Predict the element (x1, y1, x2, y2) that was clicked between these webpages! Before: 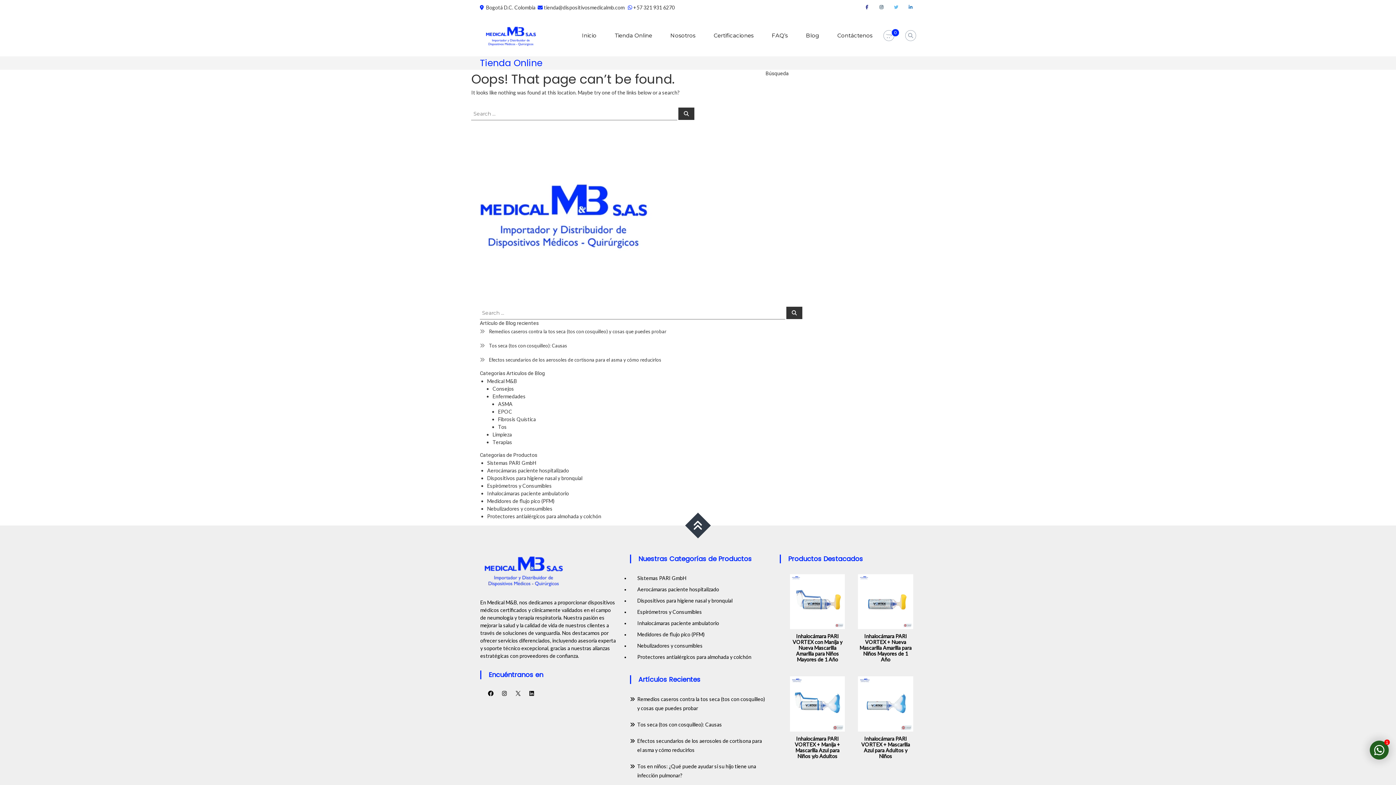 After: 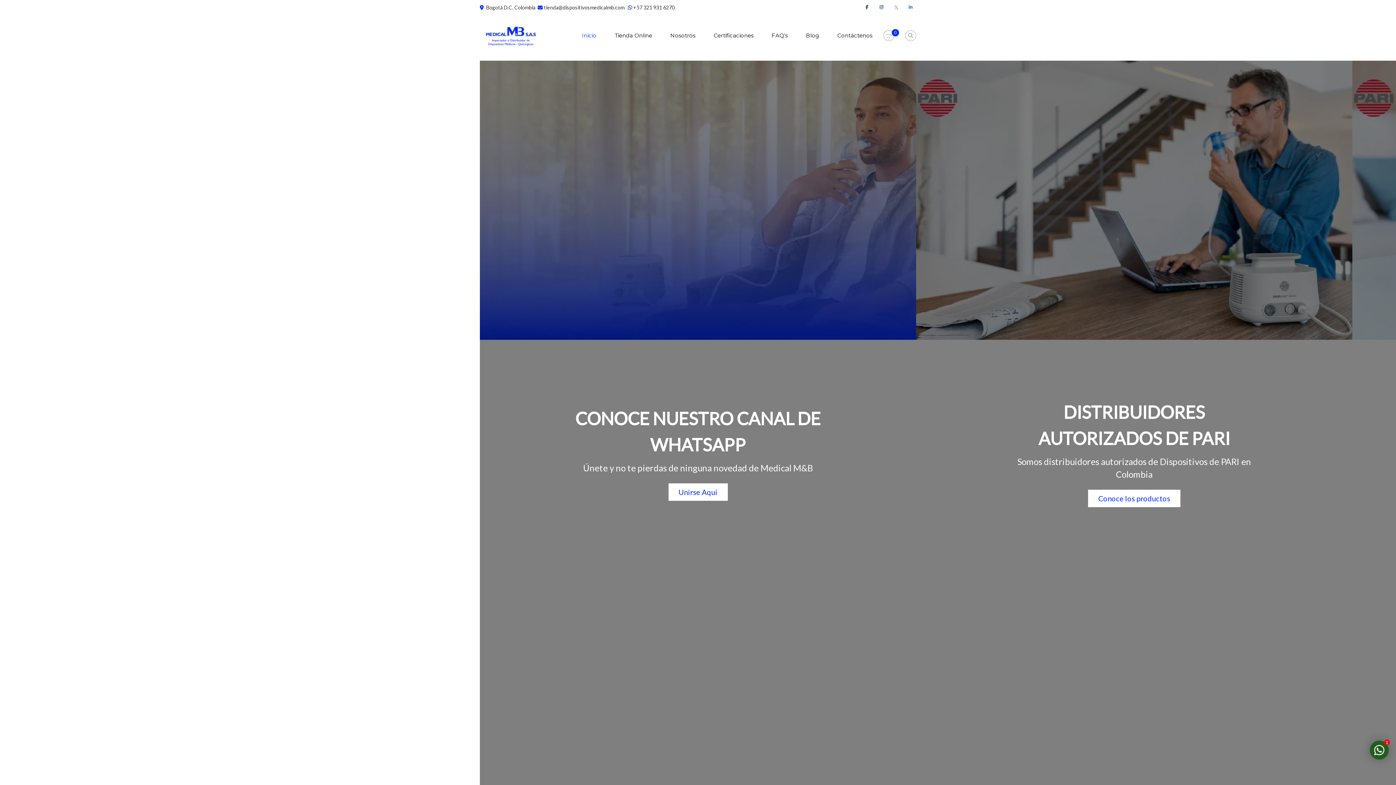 Action: label: Inicio bbox: (582, 31, 596, 38)